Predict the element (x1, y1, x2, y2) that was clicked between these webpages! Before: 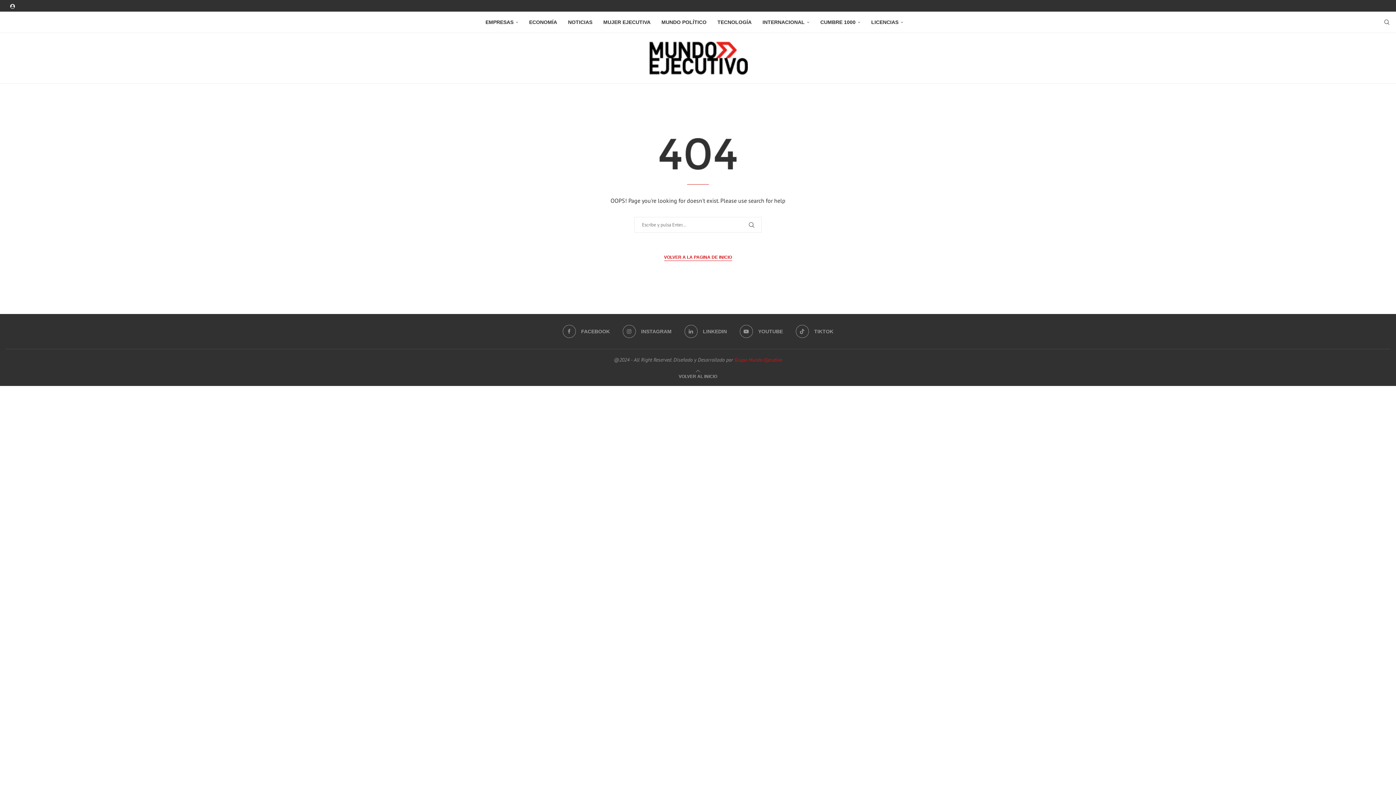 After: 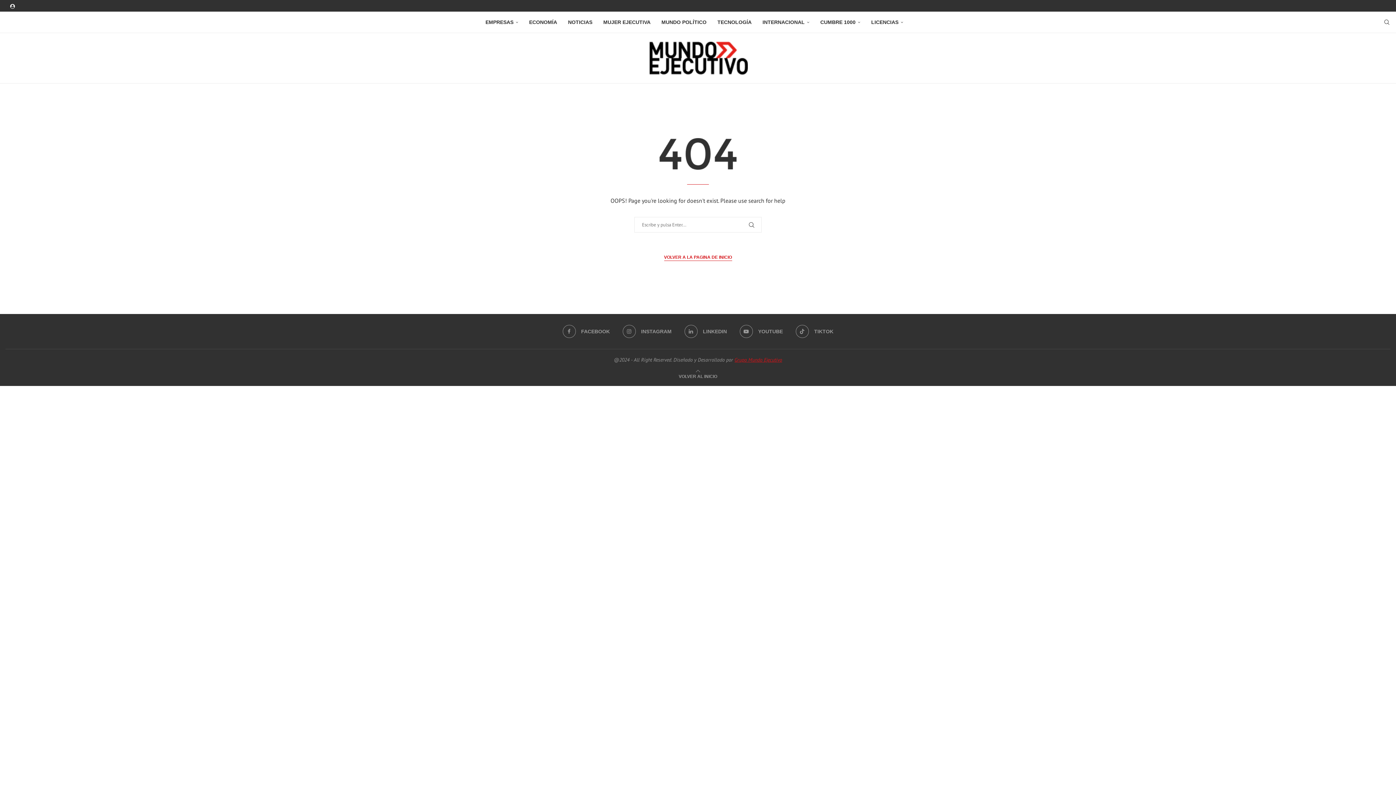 Action: bbox: (734, 356, 782, 363) label: Grupo Mundo Ejecutivo